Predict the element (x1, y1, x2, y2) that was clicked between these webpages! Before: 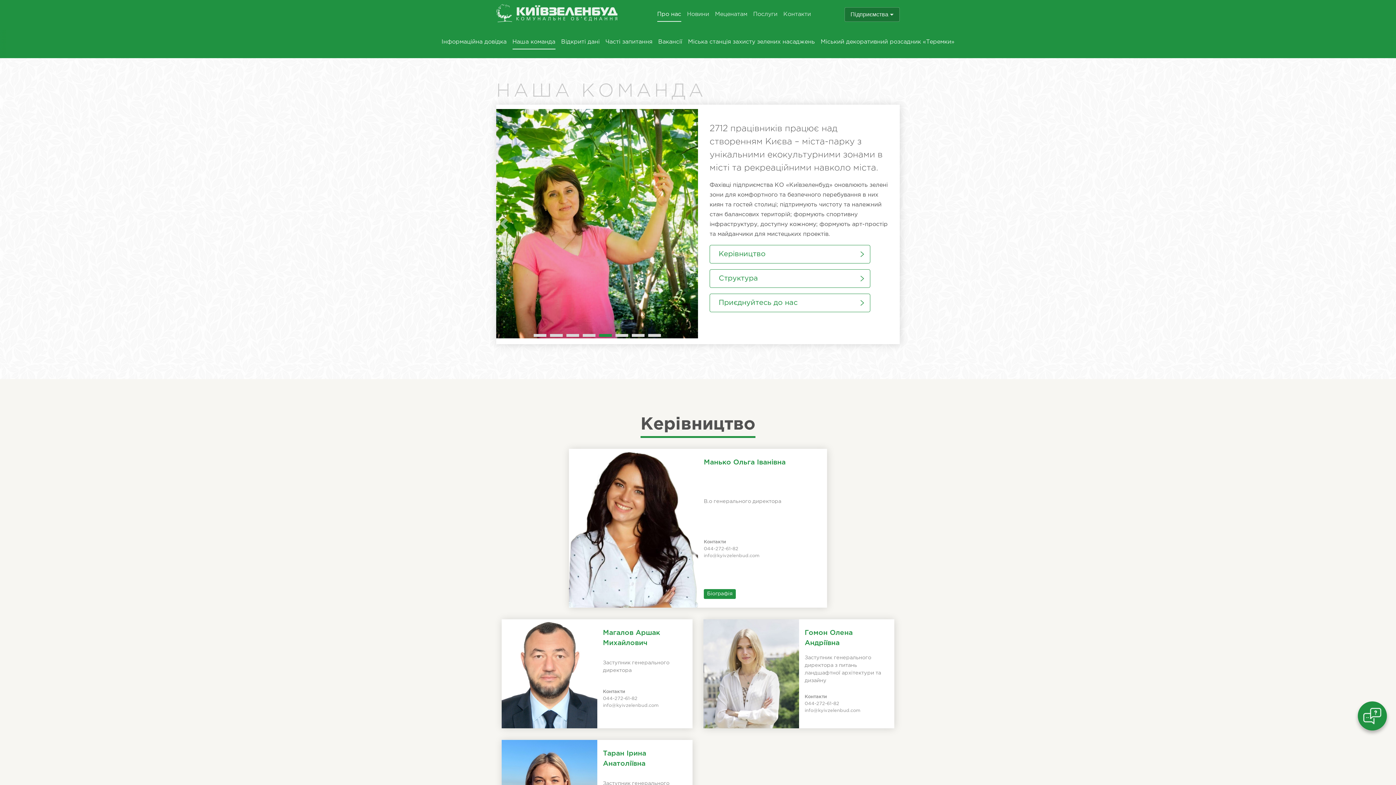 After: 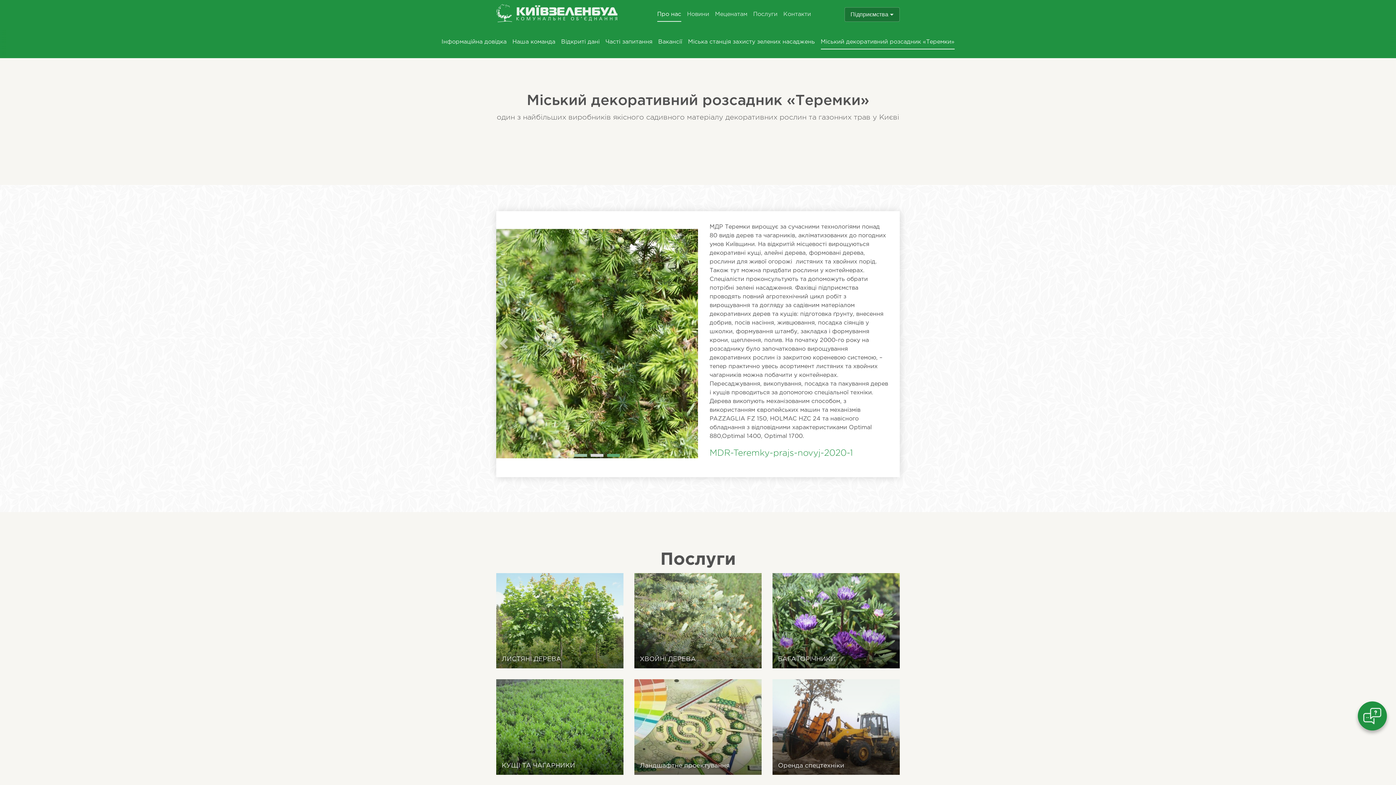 Action: bbox: (820, 34, 954, 49) label: Міський декоративний розсадник «Теремки»